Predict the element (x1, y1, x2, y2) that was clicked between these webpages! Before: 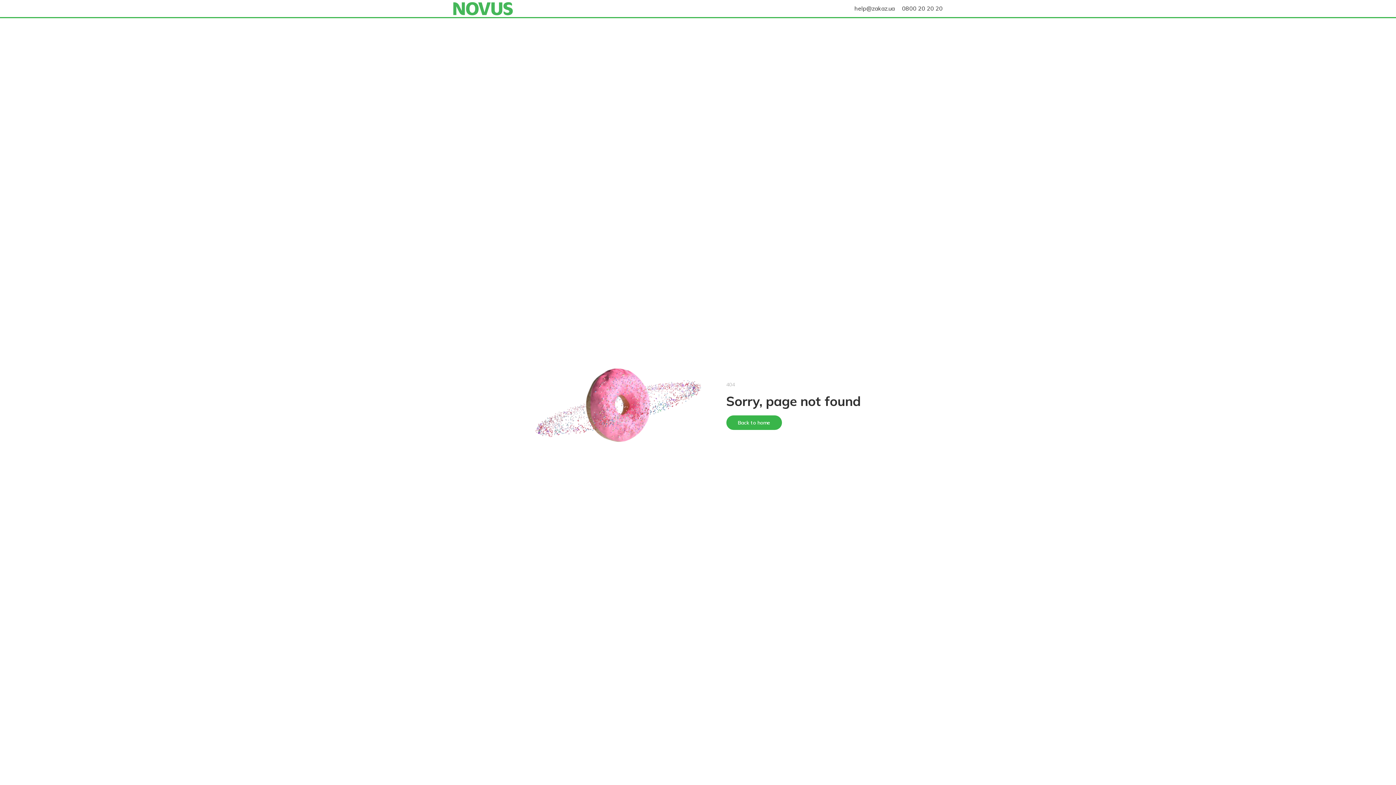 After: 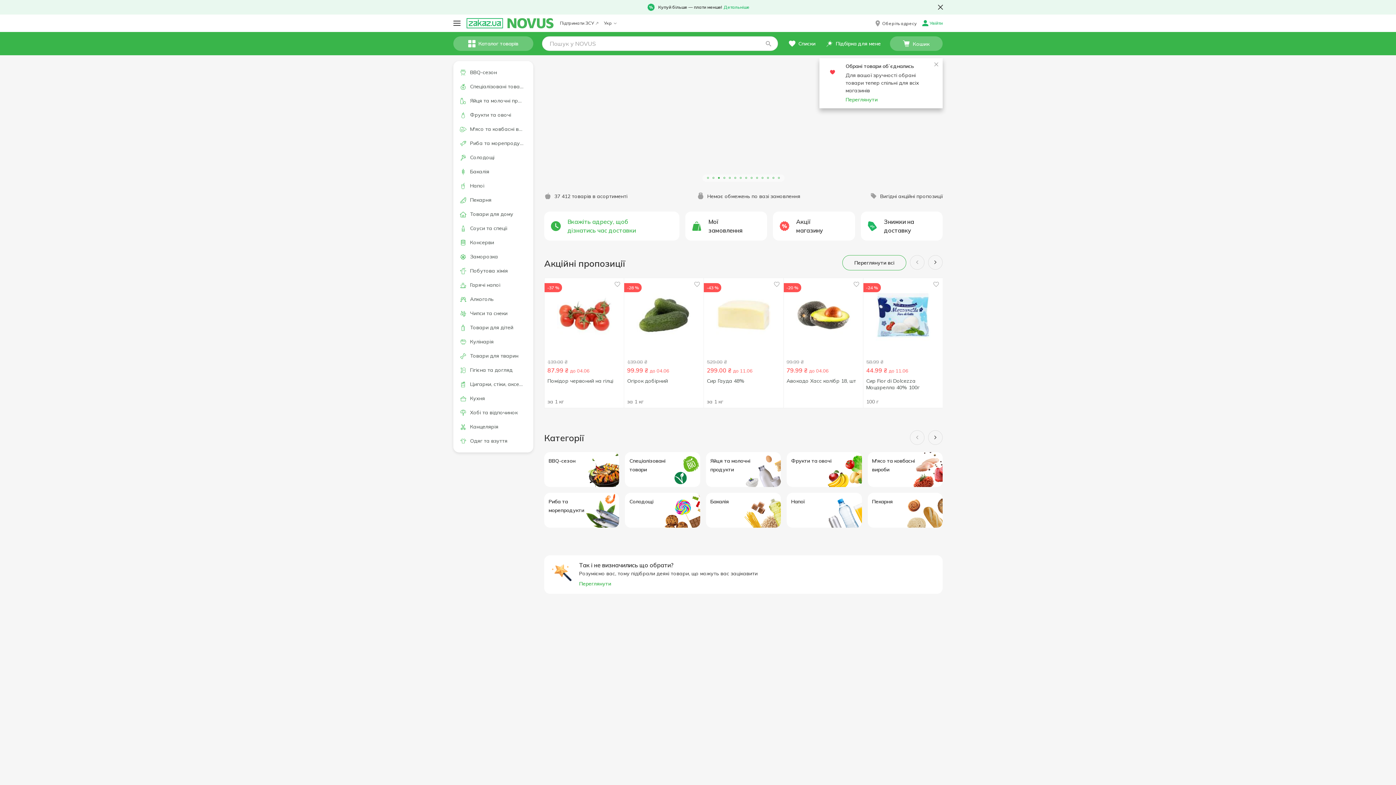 Action: bbox: (453, 2, 513, 15)